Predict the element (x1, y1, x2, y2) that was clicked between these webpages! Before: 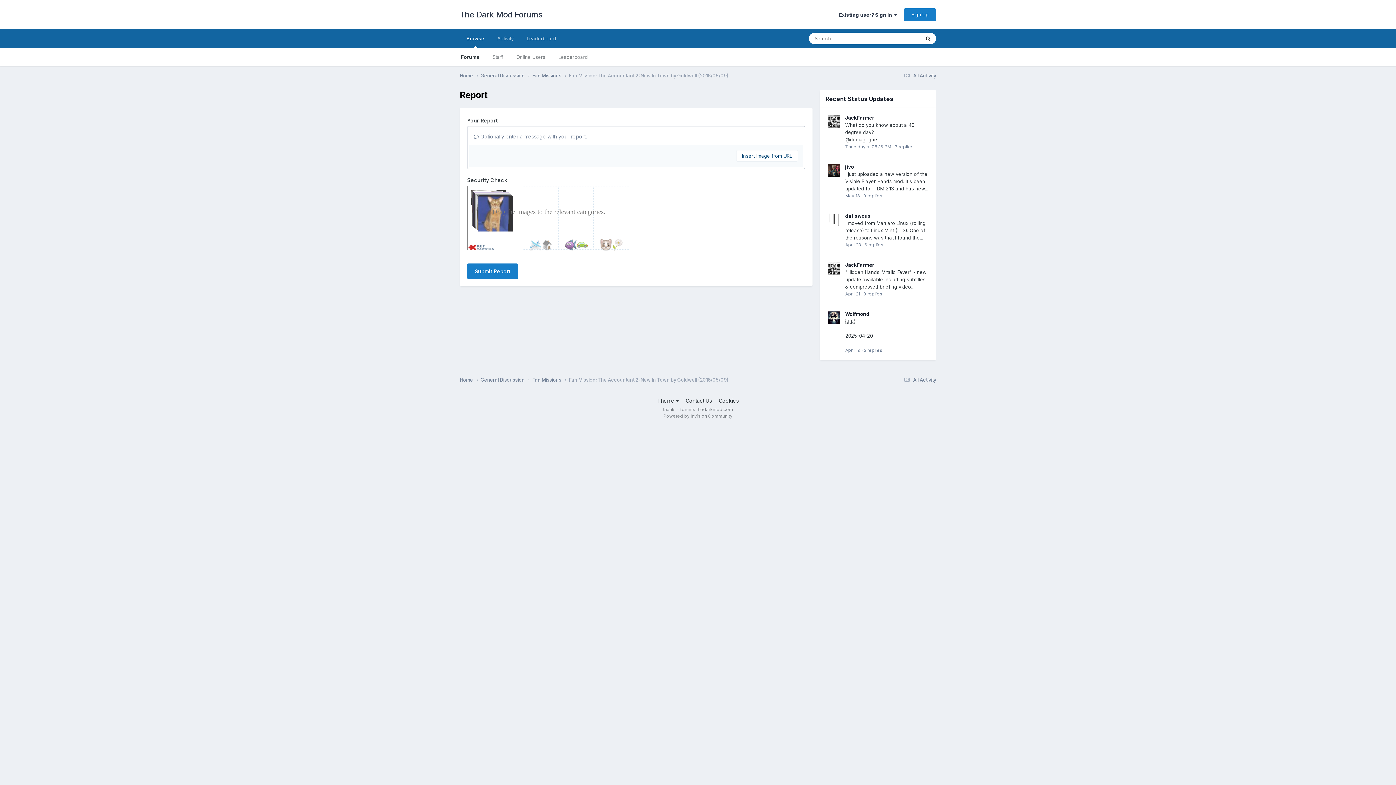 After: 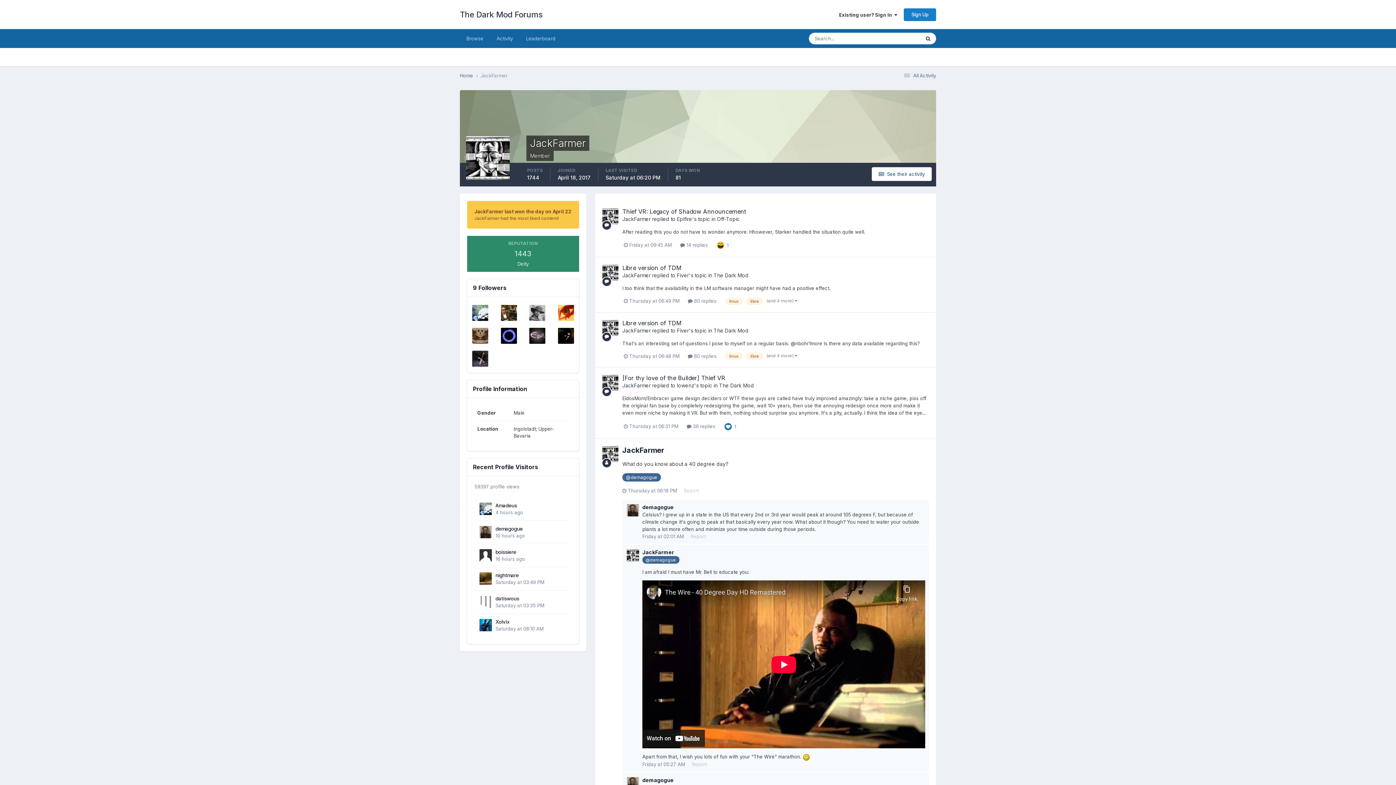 Action: bbox: (845, 262, 874, 267) label: JackFarmer